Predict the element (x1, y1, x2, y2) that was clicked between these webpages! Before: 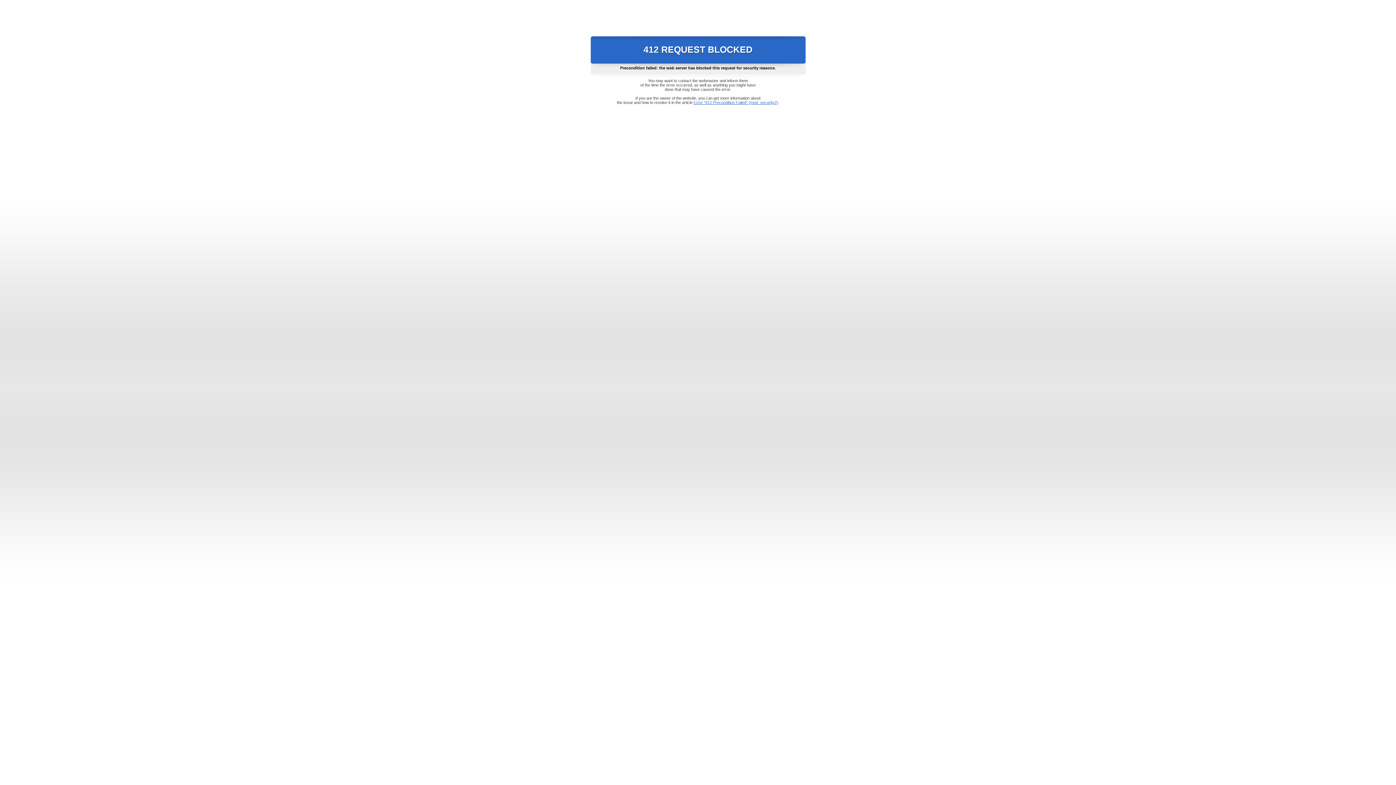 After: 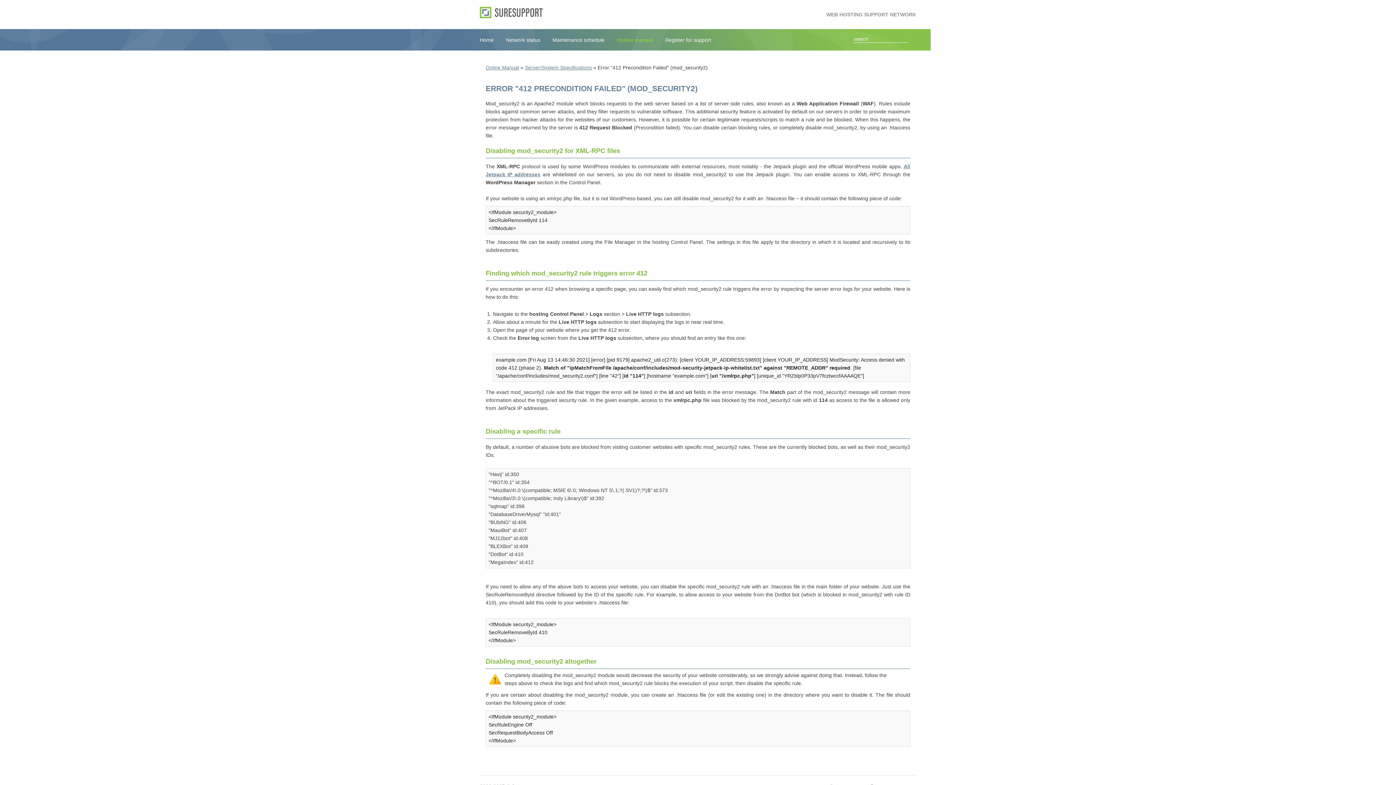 Action: bbox: (693, 100, 778, 104) label: Error "412 Precondition Failed" (mod_security2)